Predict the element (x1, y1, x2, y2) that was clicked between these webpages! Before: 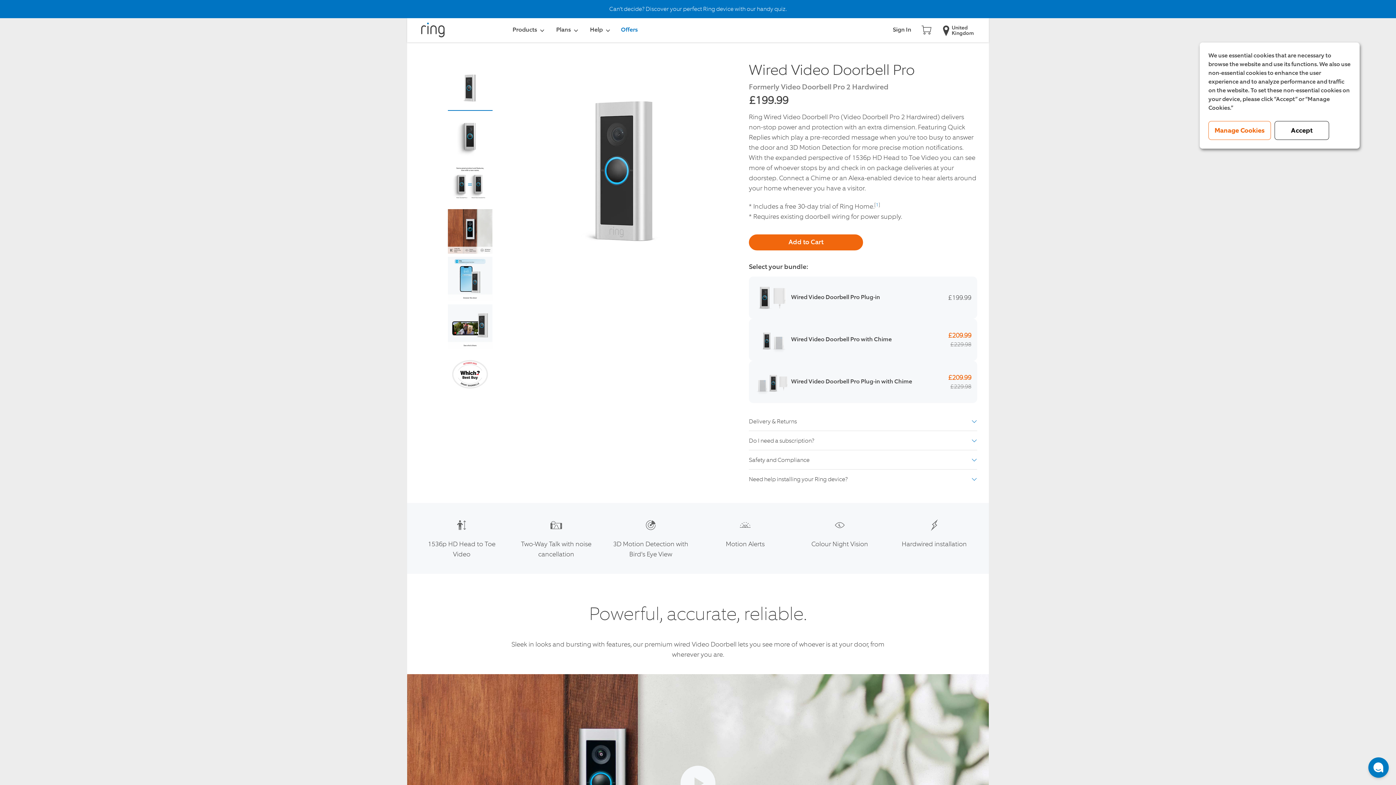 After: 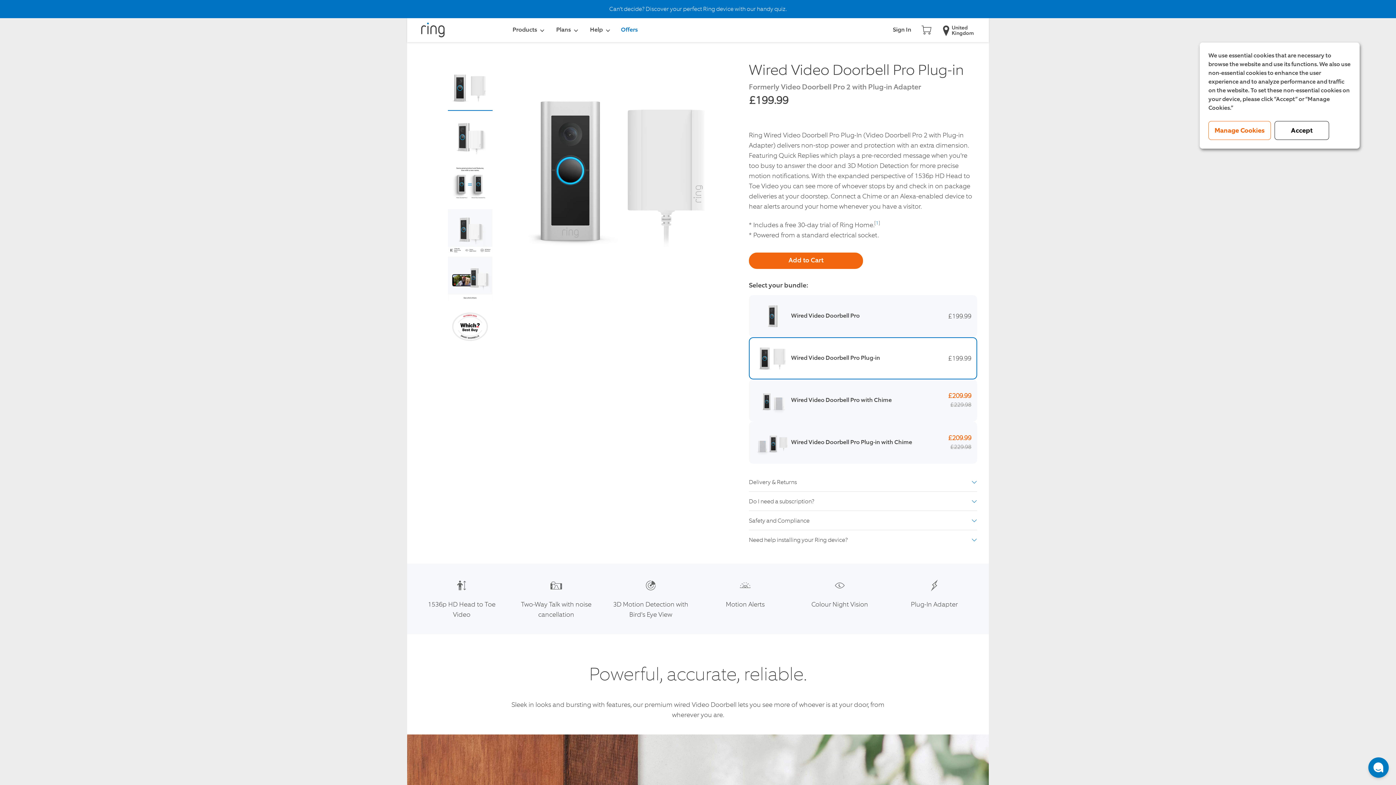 Action: label: Wired Video Doorbell Pro Plug-in

£199.99 bbox: (749, 276, 977, 319)